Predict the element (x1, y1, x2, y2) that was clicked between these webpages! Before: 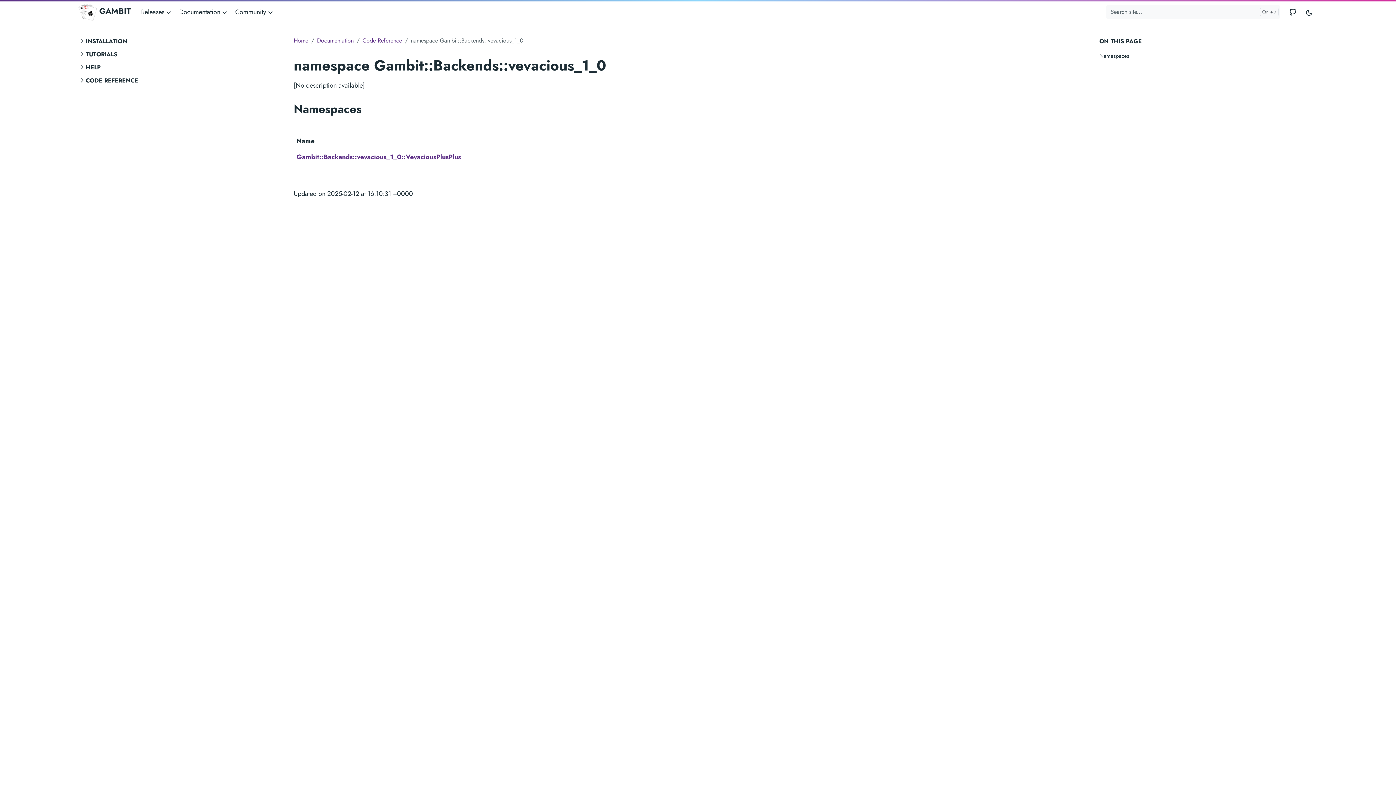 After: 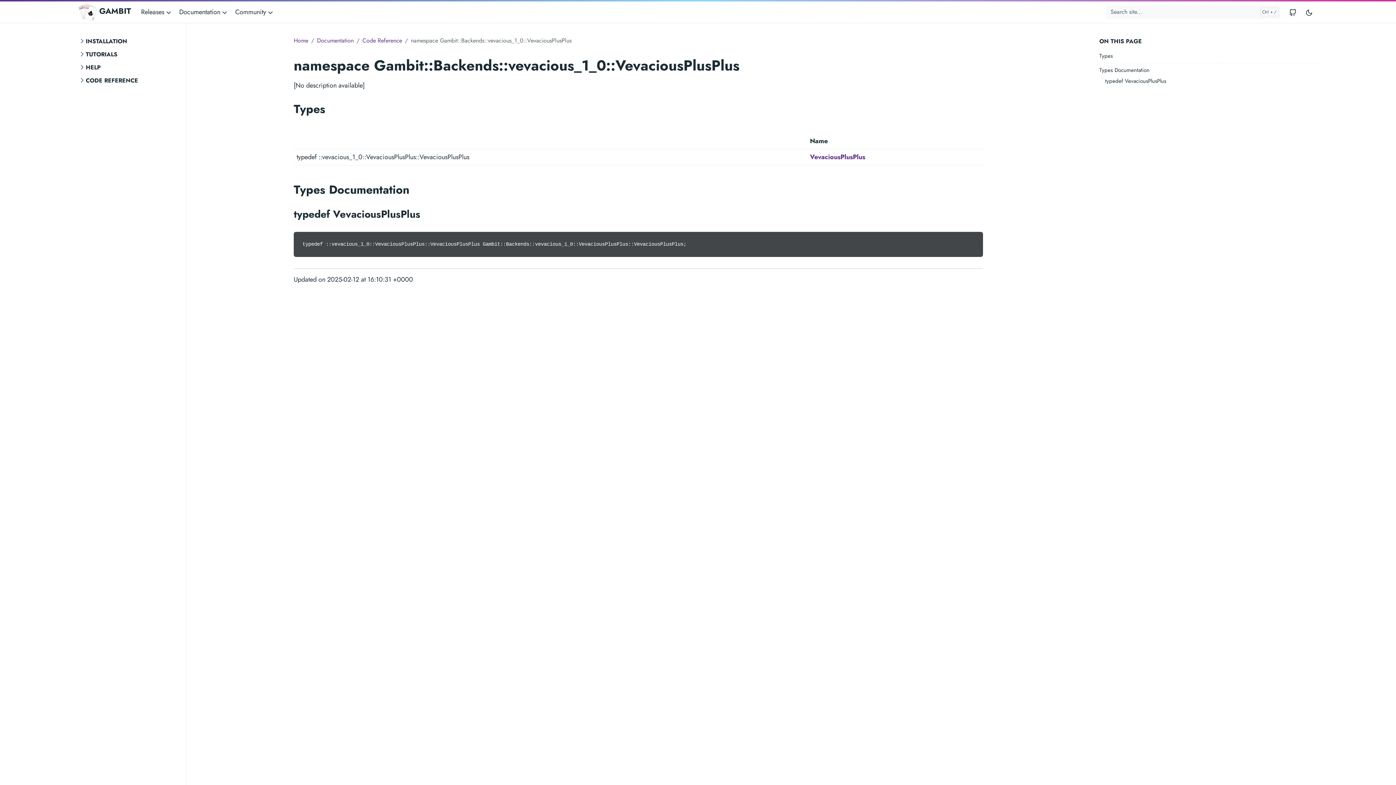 Action: label: Gambit::Backends::vevacious_1_0::VevaciousPlusPlus bbox: (296, 152, 461, 161)